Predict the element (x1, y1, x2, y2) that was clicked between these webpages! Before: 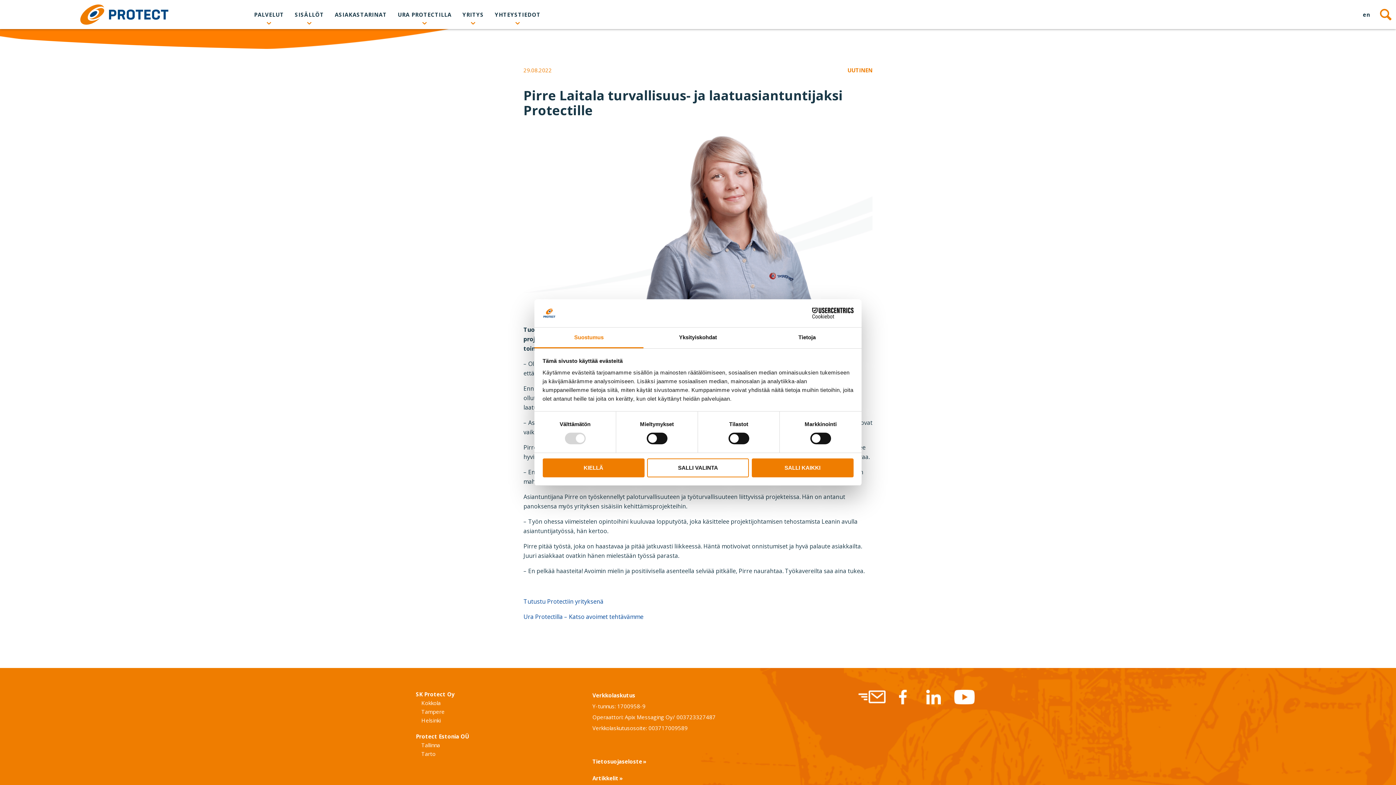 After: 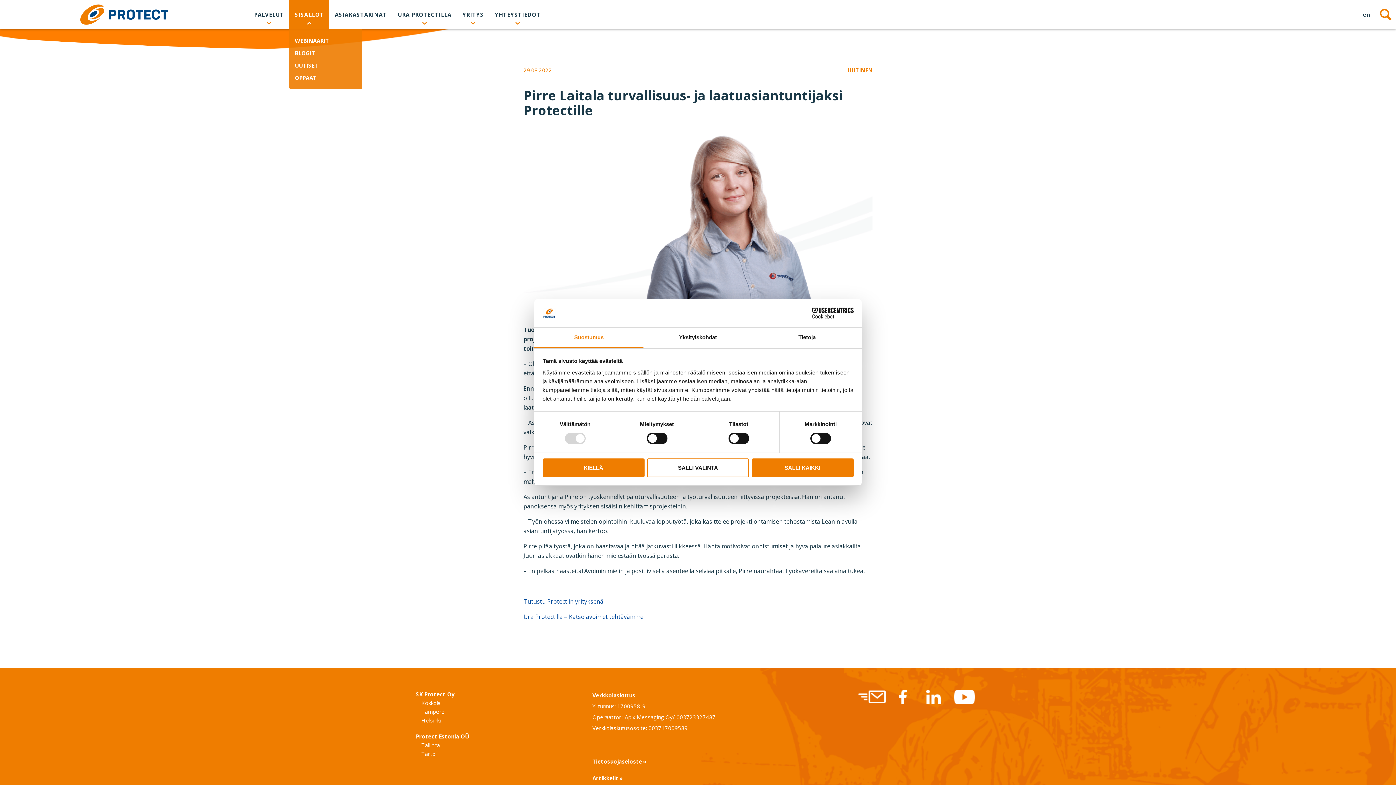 Action: bbox: (307, 18, 311, 27)